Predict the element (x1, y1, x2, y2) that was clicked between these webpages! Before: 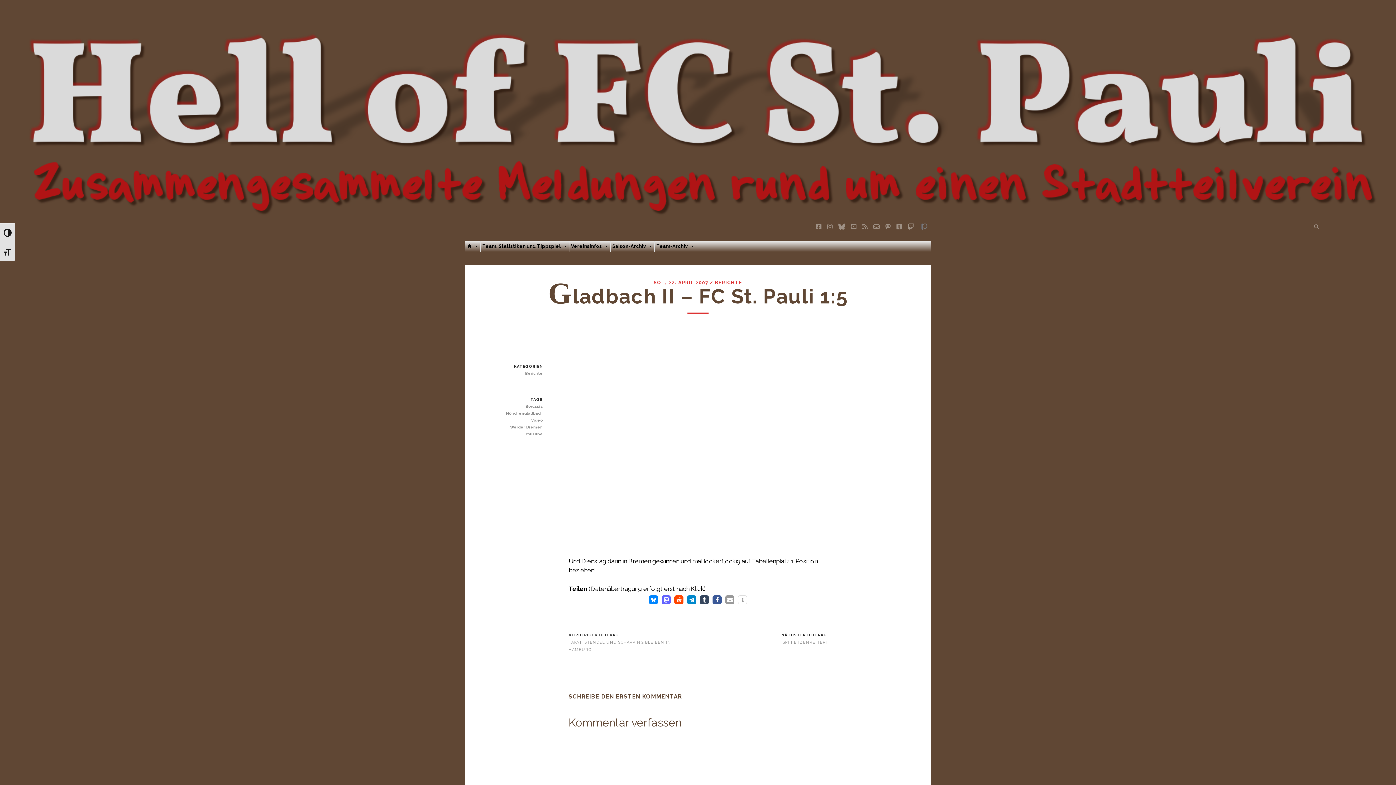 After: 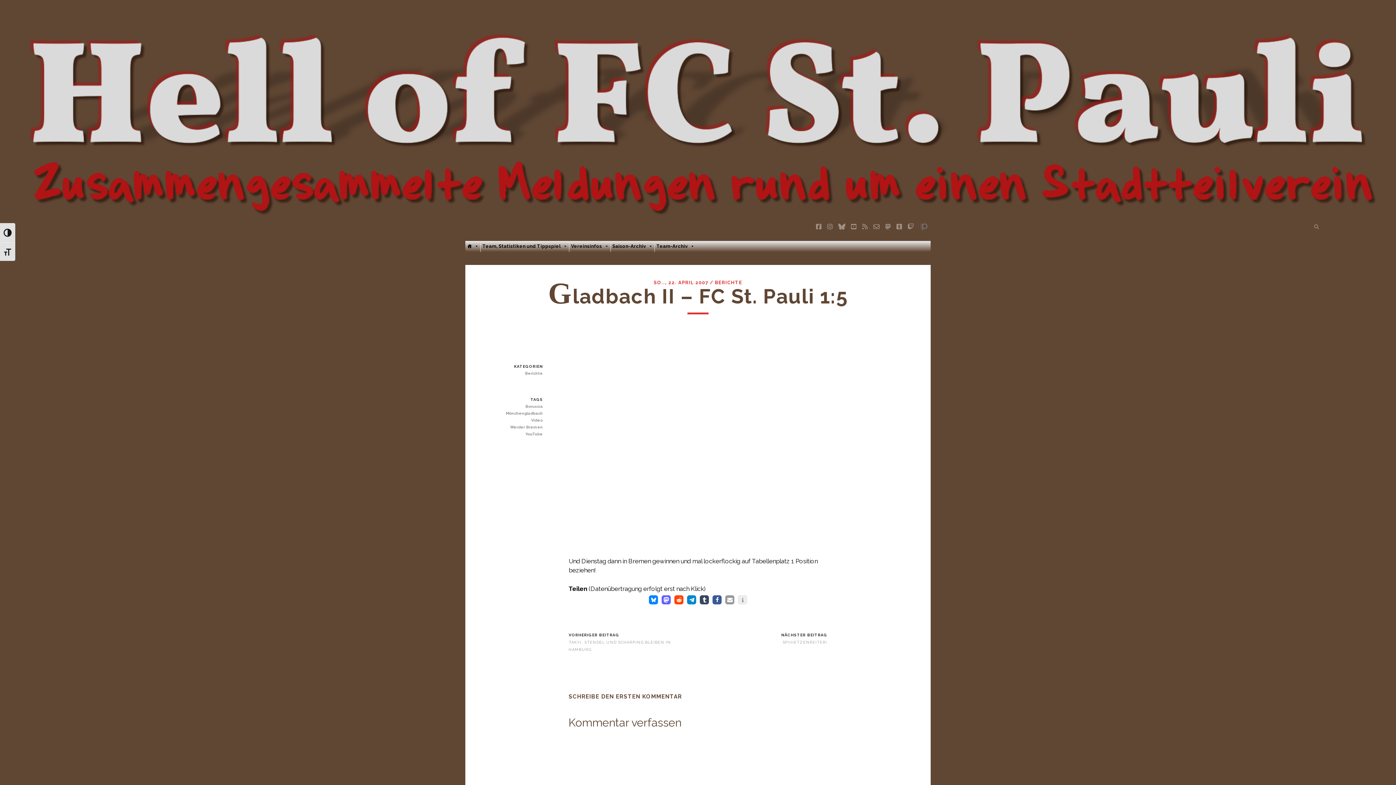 Action: bbox: (738, 595, 747, 604) label: Datenschutz-Infos zu diesen Buttons (Shariff von heise.de, öffnet im neuen Tab)